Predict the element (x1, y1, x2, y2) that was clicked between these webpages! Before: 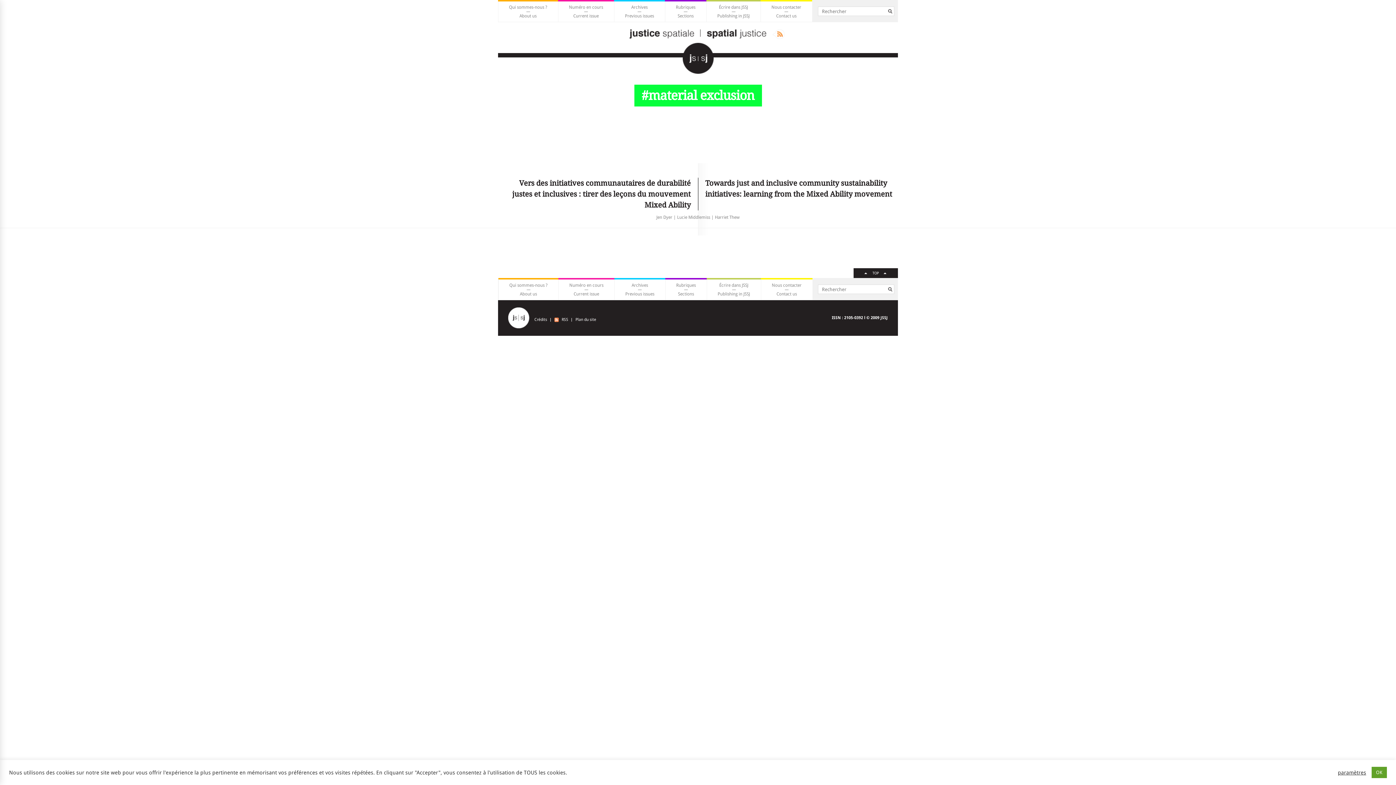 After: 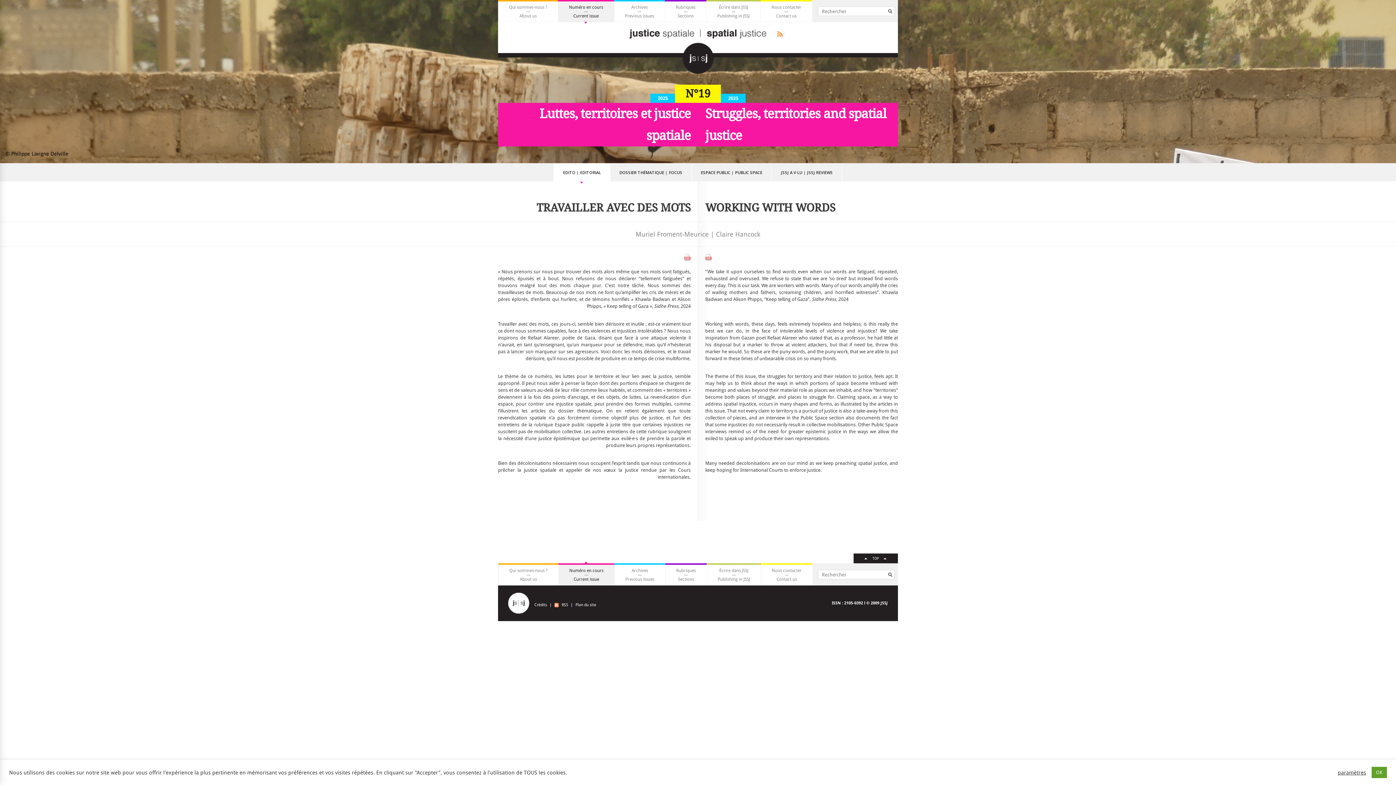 Action: label: Numéro en cours
Current issue bbox: (558, 0, 614, 21)